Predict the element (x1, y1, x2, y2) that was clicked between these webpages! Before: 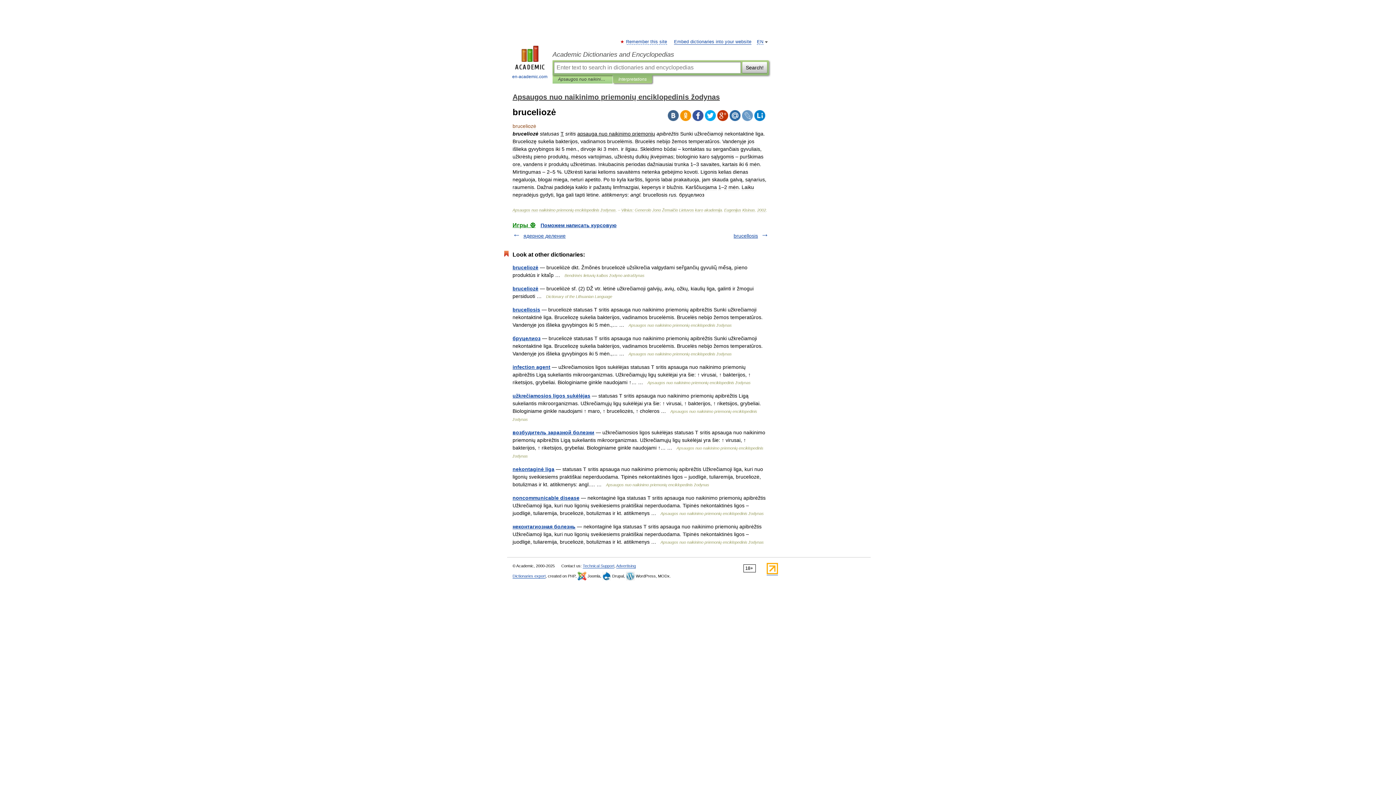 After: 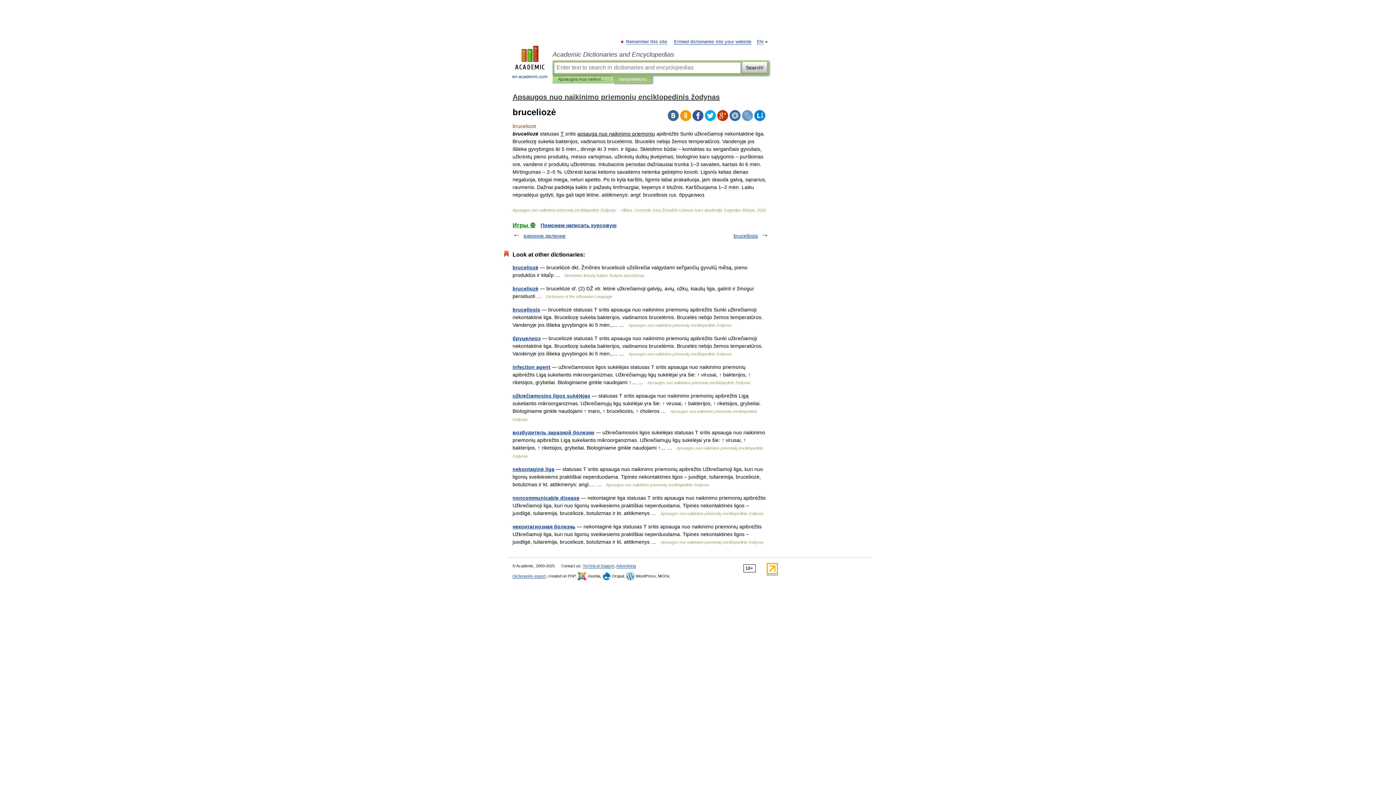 Action: bbox: (668, 110, 678, 121)